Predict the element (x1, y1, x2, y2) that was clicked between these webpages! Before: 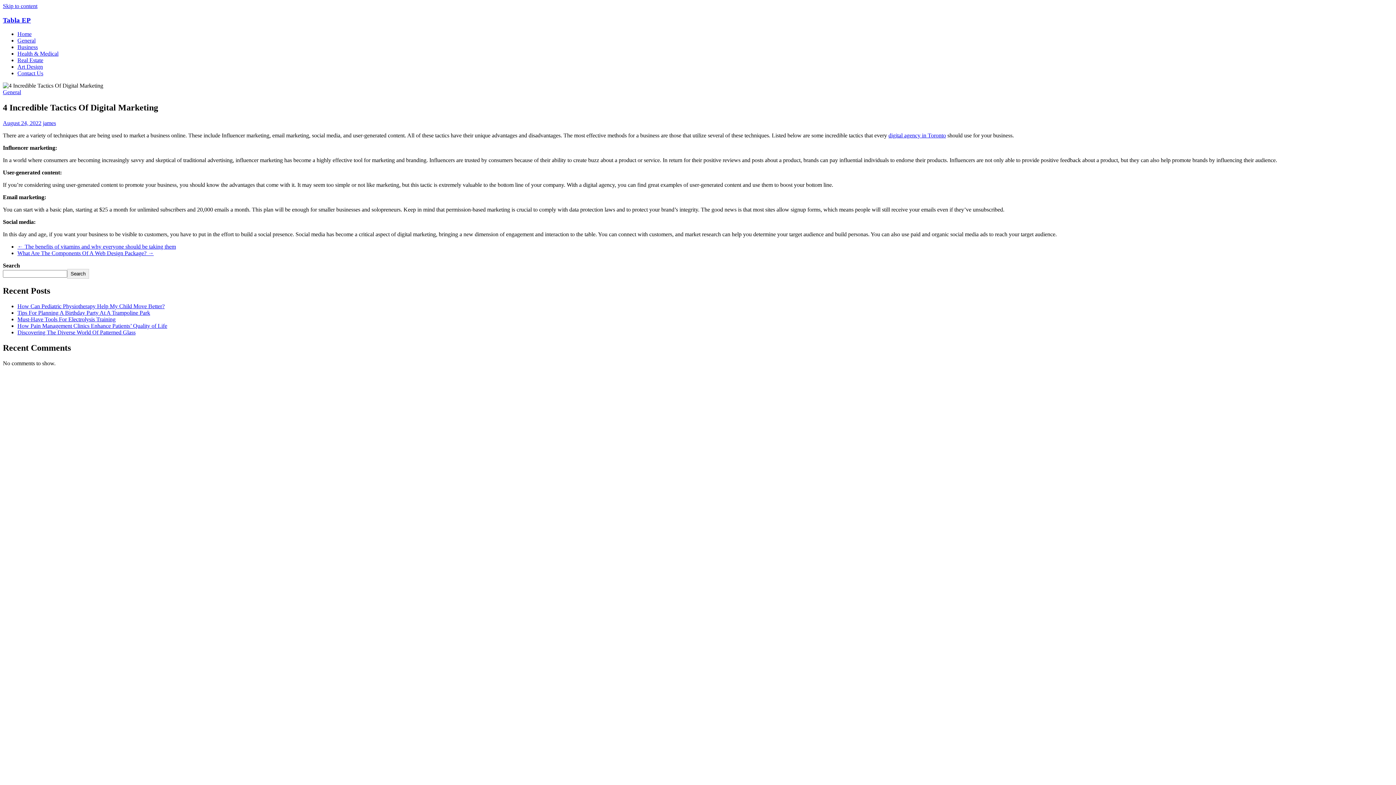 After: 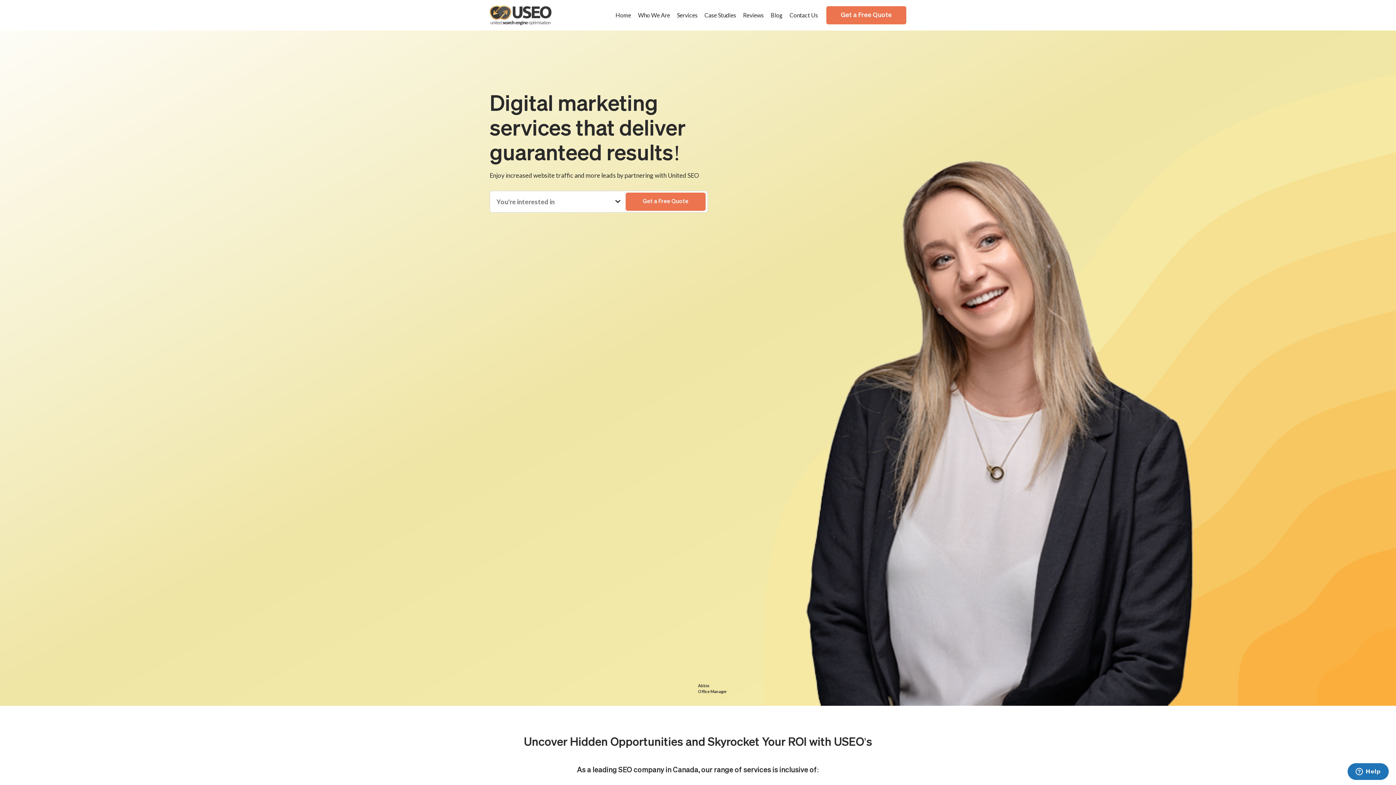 Action: label: digital agency in Toronto bbox: (888, 132, 946, 138)